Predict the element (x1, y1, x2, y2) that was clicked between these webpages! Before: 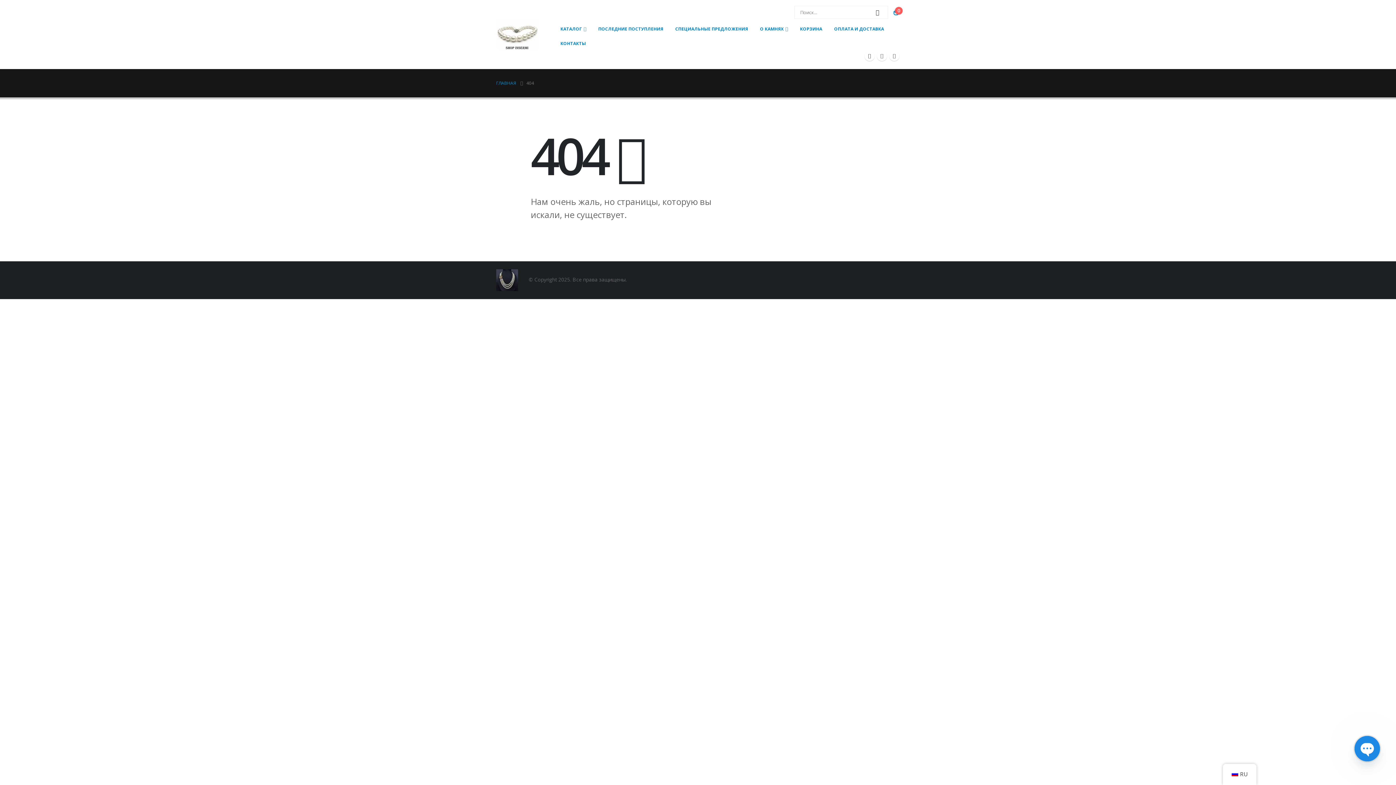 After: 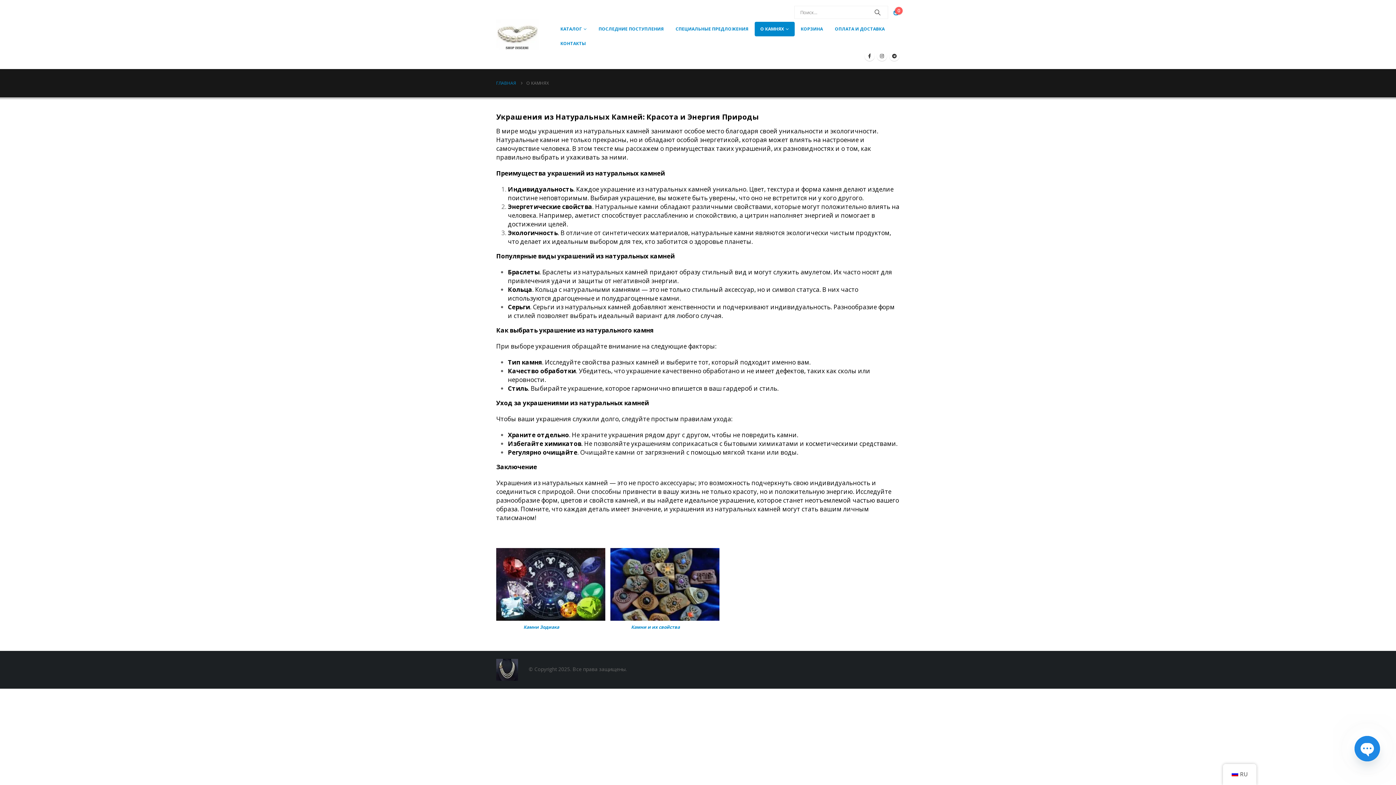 Action: label: О КАМНЯХ bbox: (754, 21, 794, 36)